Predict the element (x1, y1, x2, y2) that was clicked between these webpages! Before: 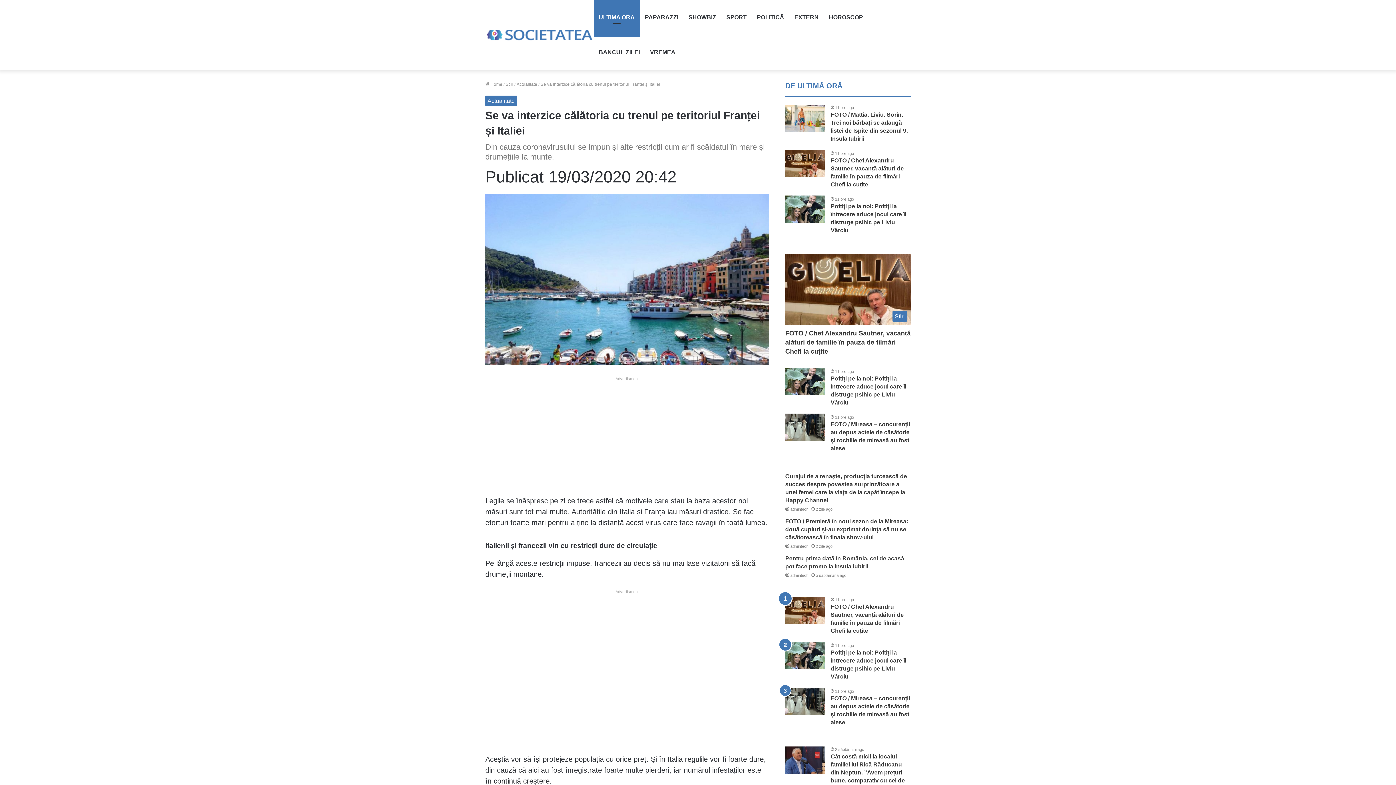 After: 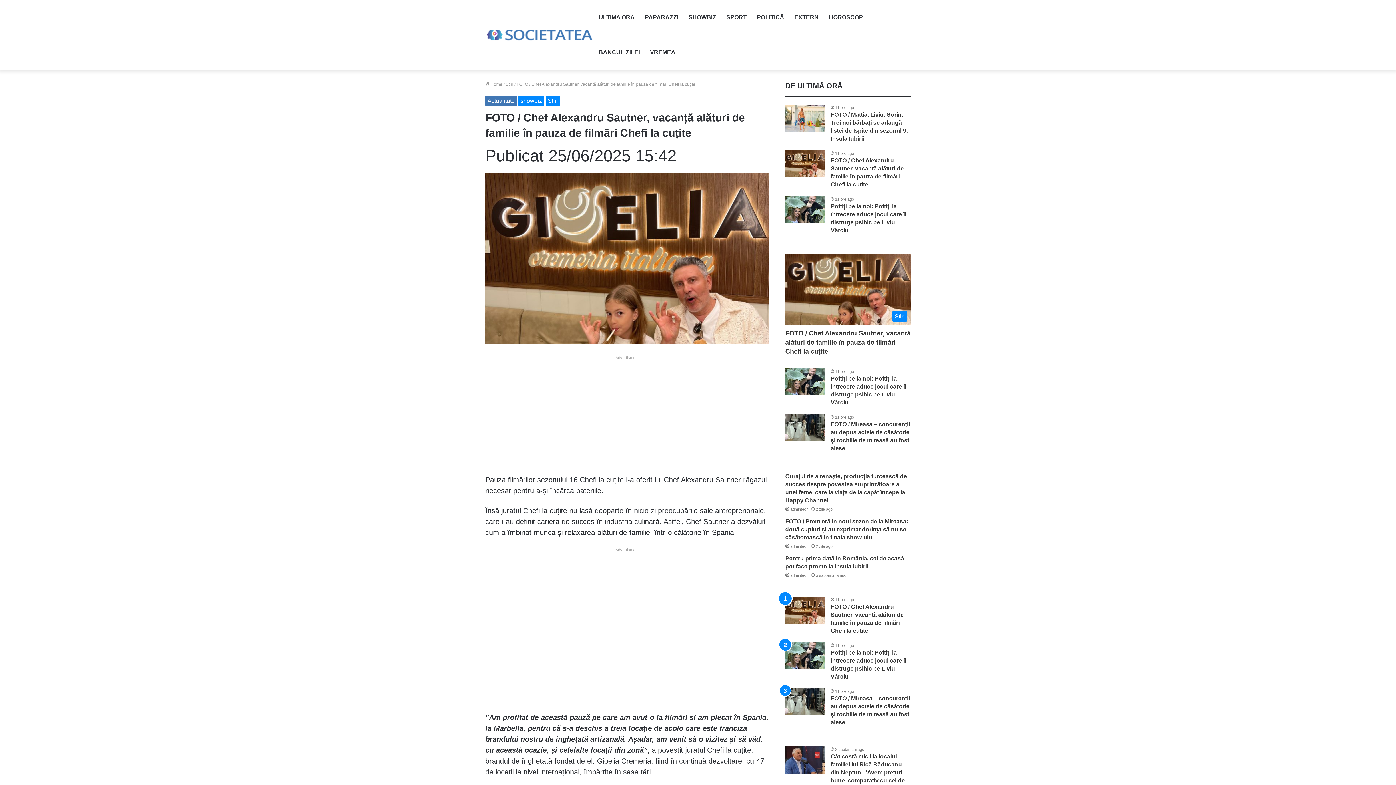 Action: label: FOTO / Chef Alexandru Sautner, vacanță alături de familie în pauza de filmări Chefi la cuțite bbox: (785, 596, 825, 624)